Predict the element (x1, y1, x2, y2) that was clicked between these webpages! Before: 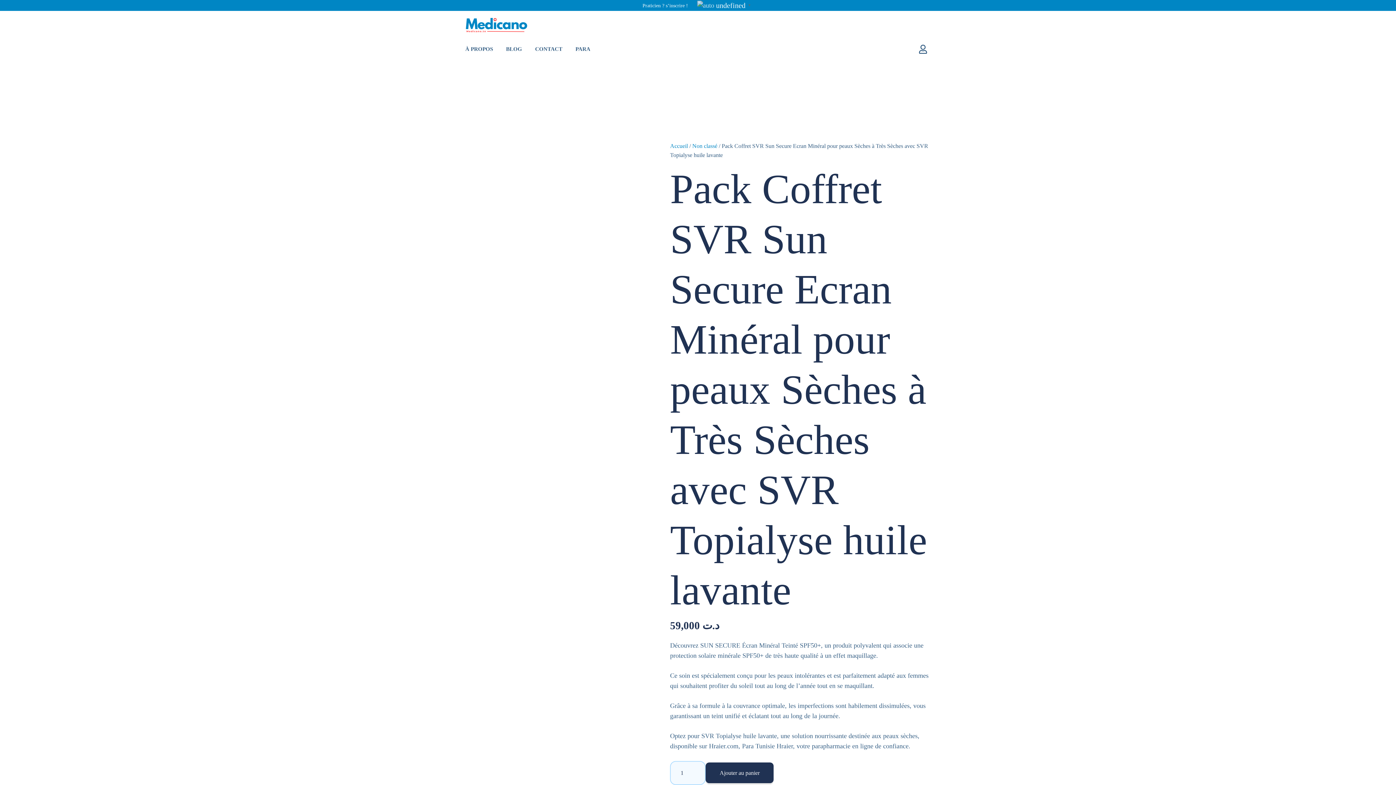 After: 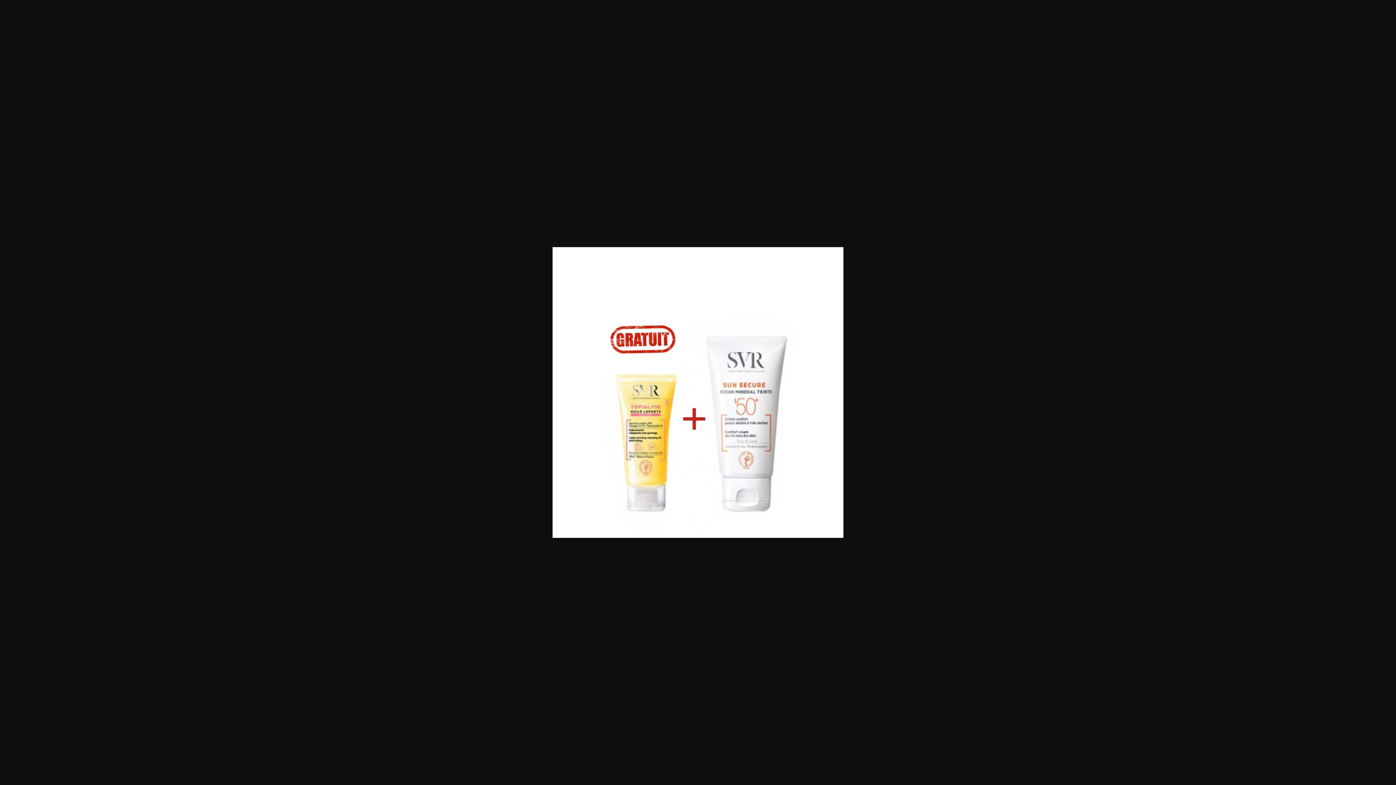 Action: bbox: (465, 141, 642, 318)